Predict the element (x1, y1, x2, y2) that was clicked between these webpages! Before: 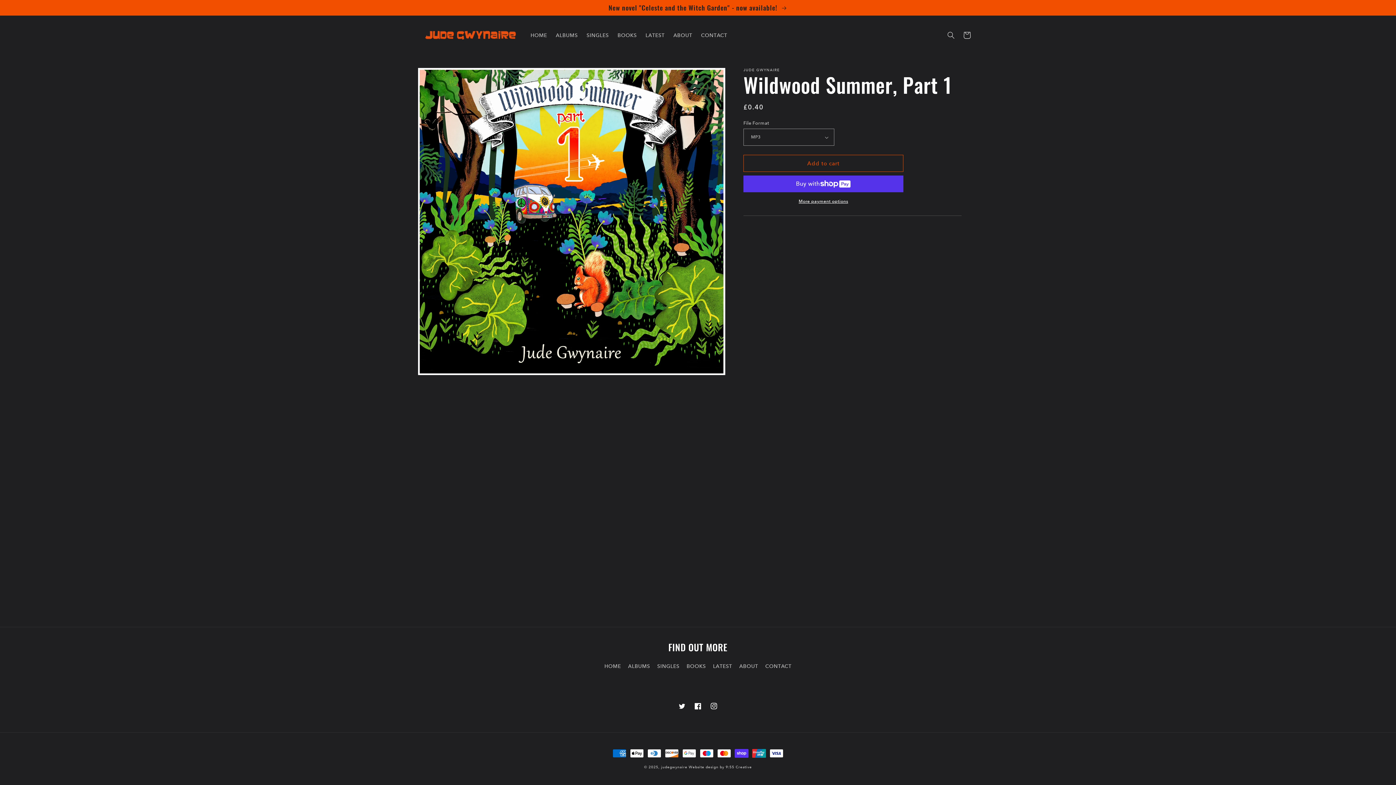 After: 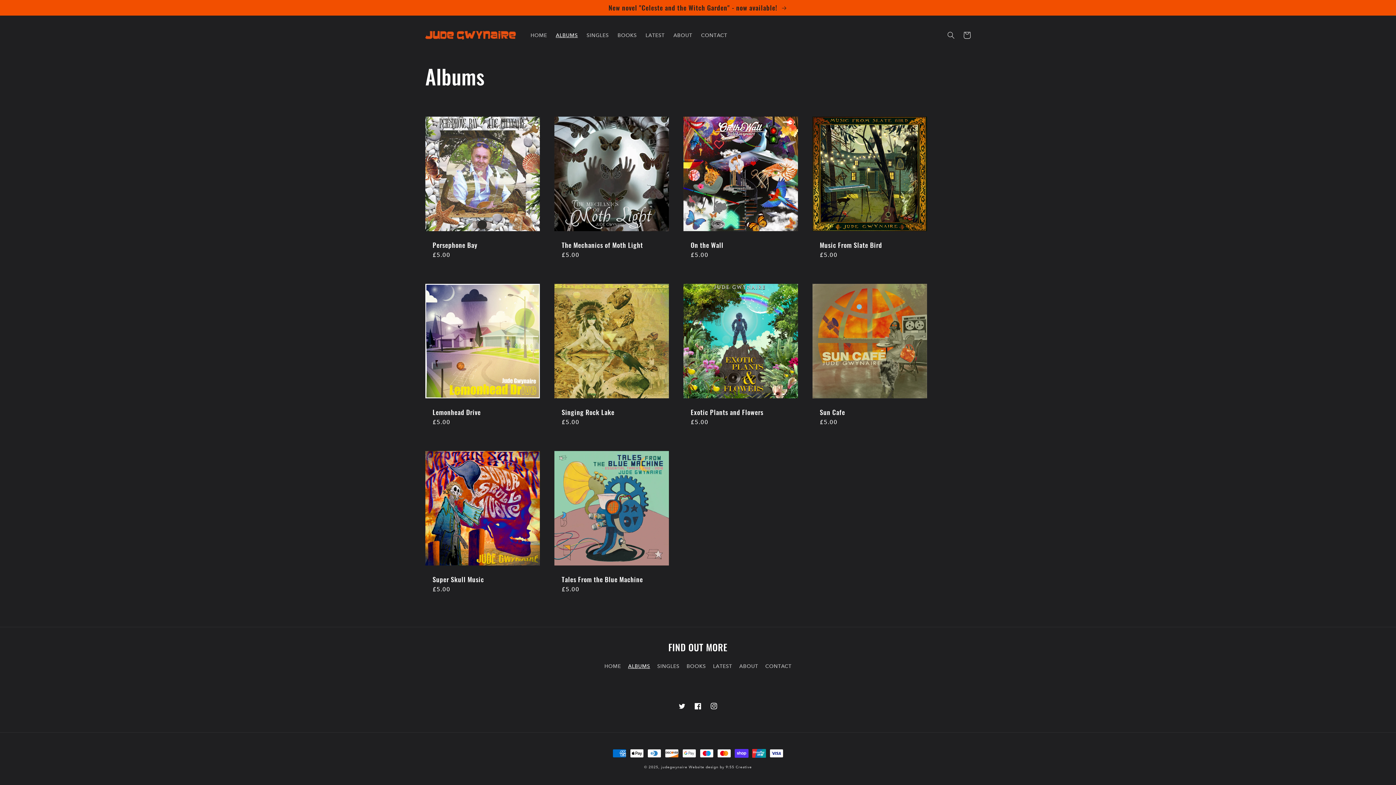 Action: bbox: (628, 660, 650, 673) label: ALBUMS